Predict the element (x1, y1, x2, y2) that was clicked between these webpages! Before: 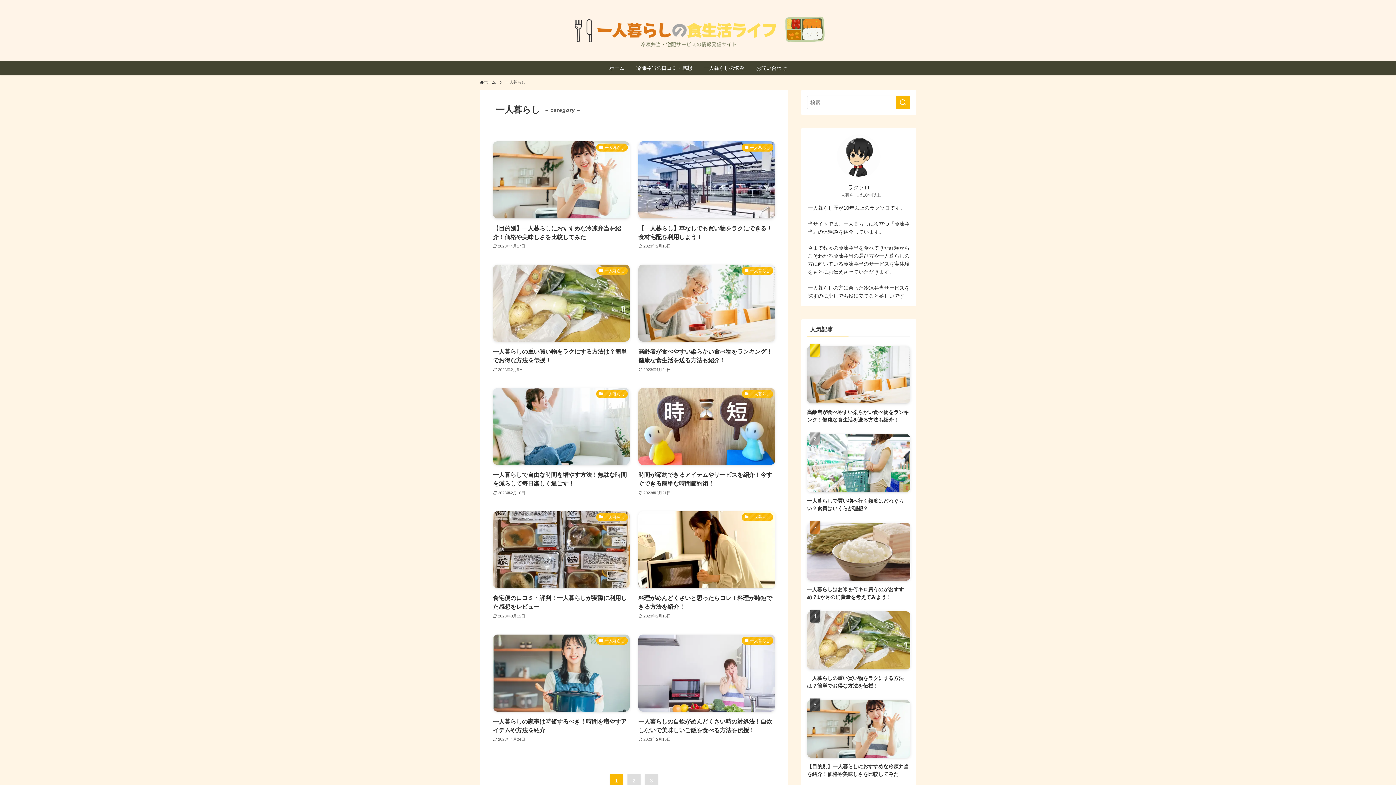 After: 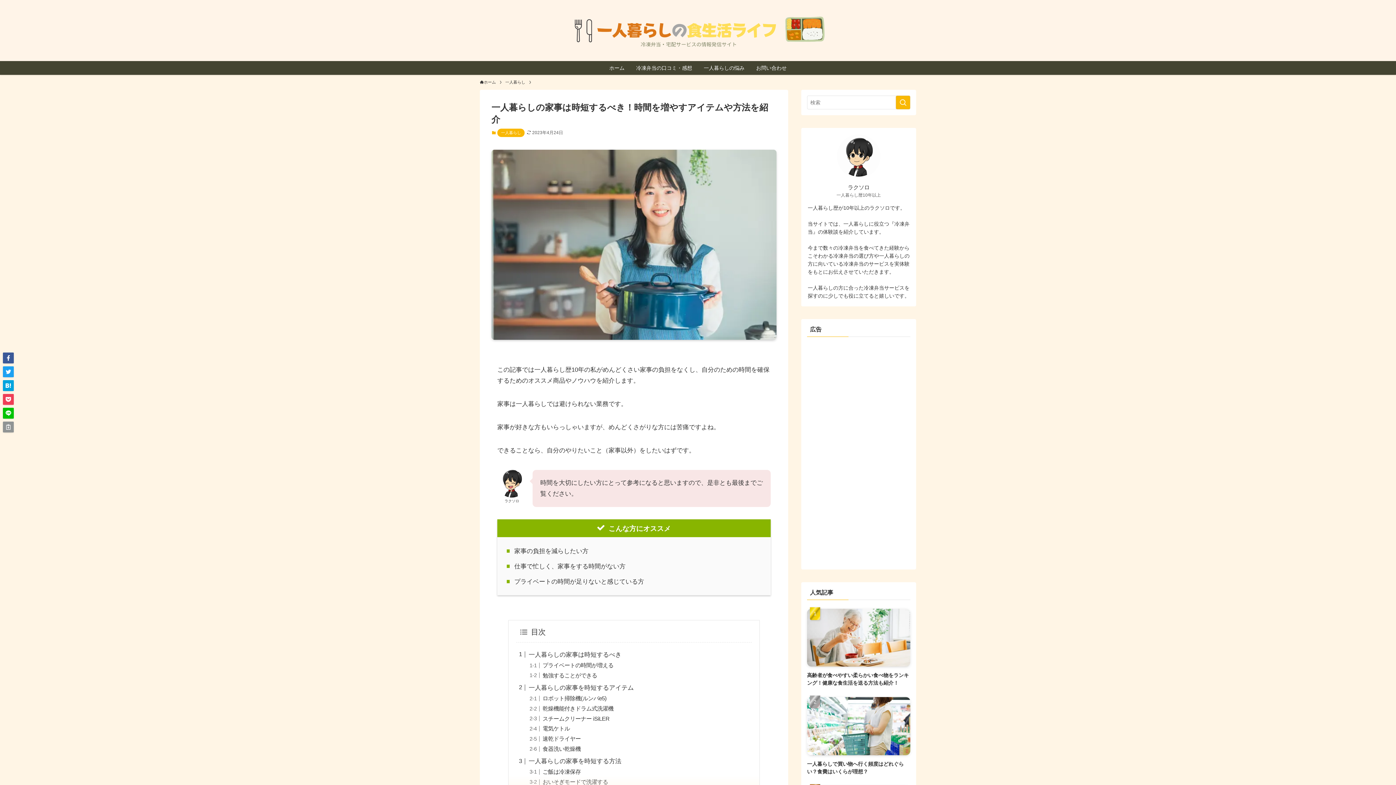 Action: label: 一人暮らし
一人暮らしの家事は時短するべき！時間を増やすアイテムや方法を紹介
2023年4月24日 bbox: (493, 634, 629, 743)